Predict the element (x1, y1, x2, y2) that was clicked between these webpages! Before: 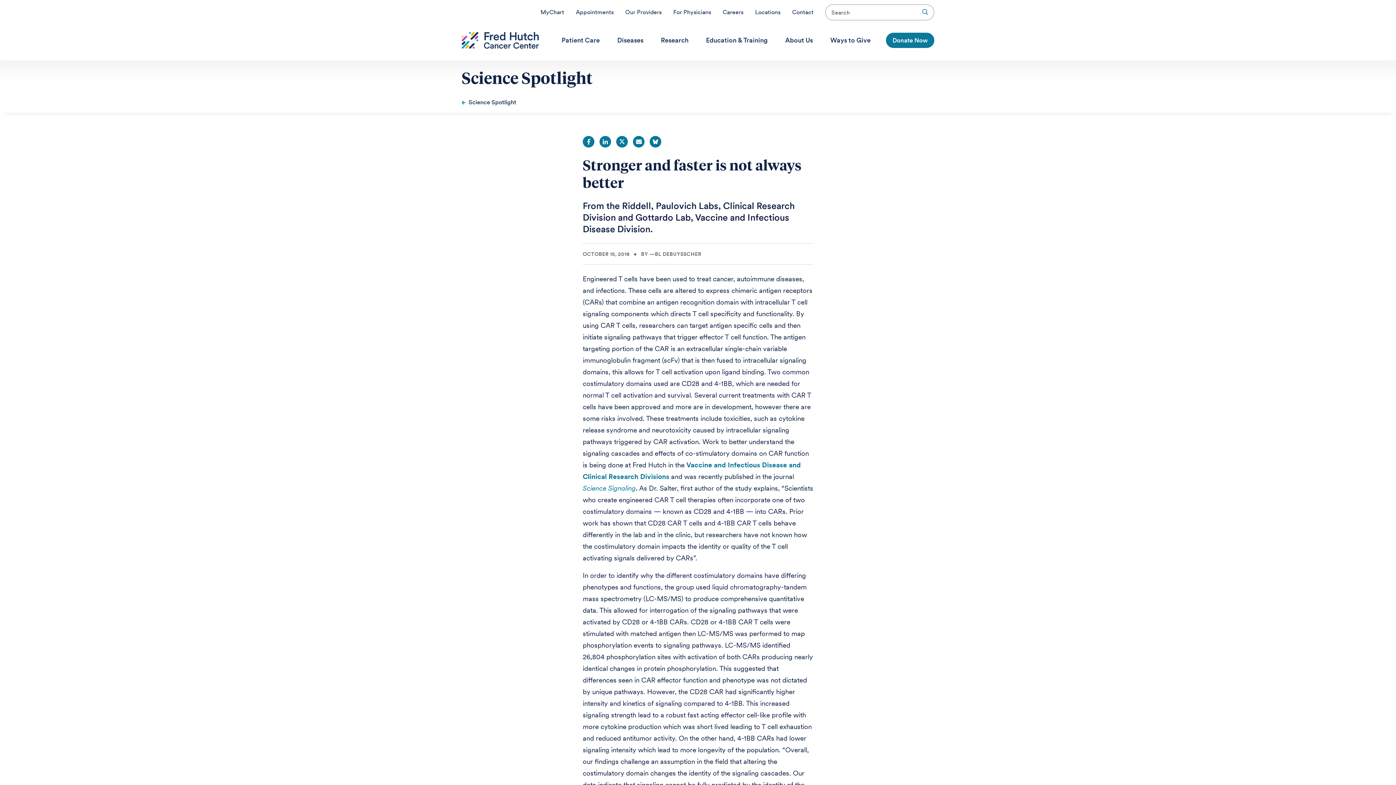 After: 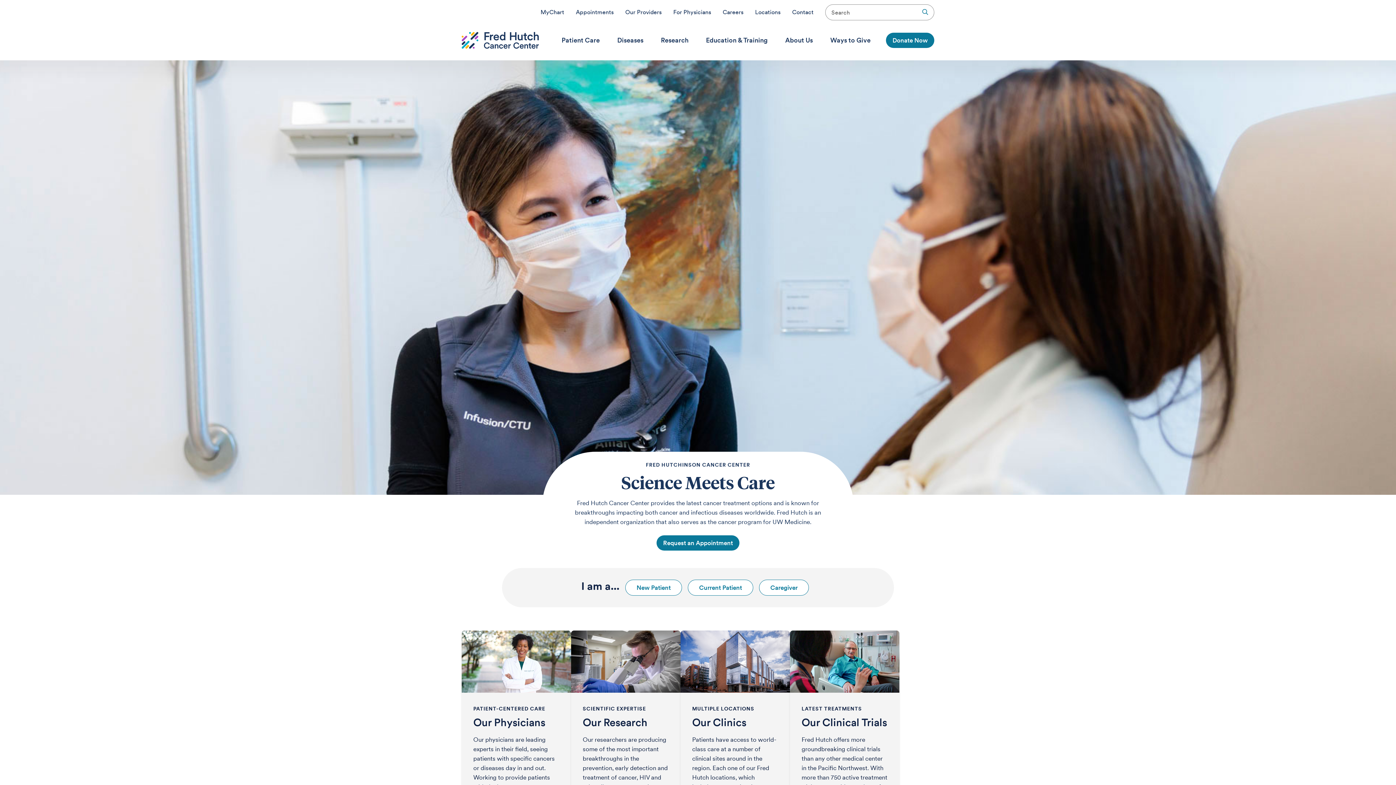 Action: bbox: (461, 32, 538, 48) label: "Fred Hutch Cancer Center" "Cures Start Here"